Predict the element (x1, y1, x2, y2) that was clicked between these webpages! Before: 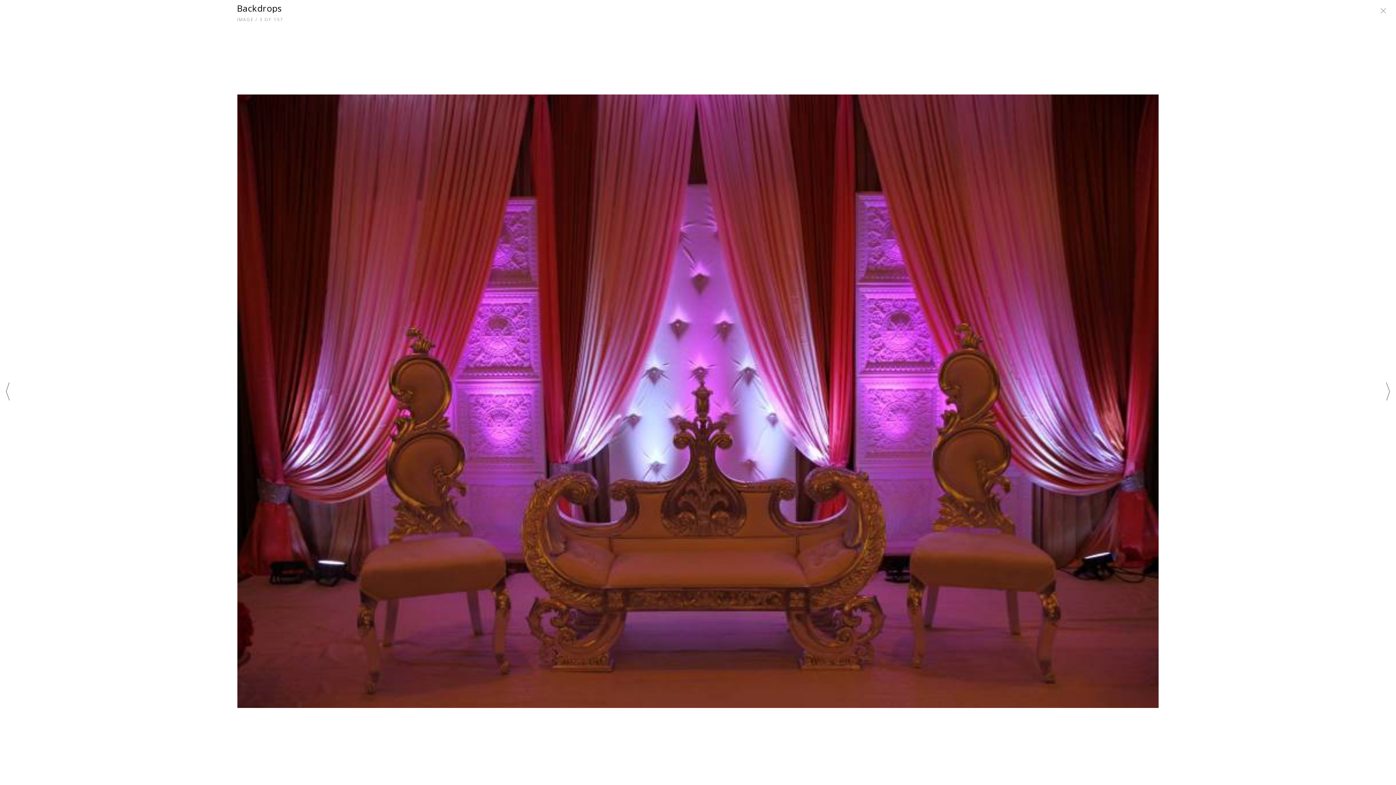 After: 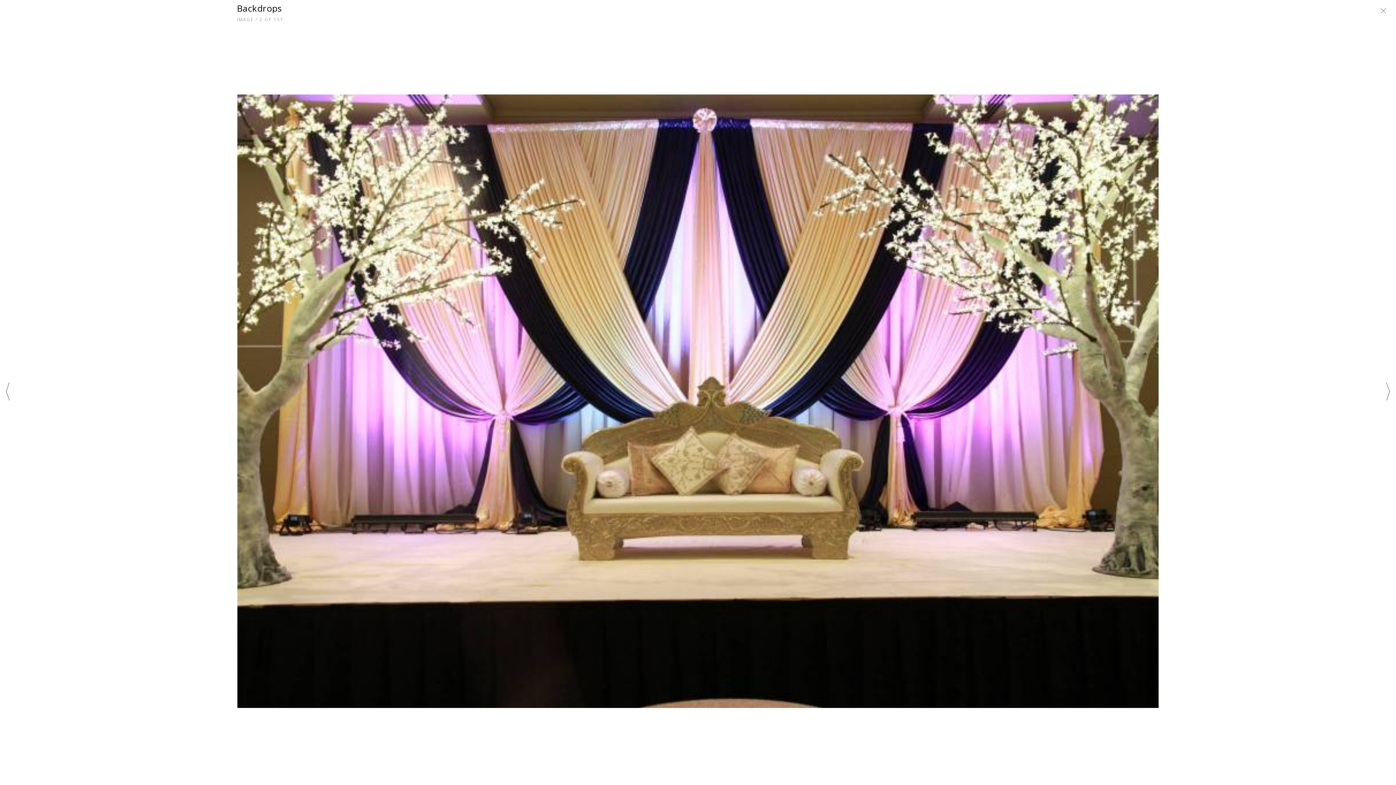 Action: bbox: (5, 383, 9, 403)